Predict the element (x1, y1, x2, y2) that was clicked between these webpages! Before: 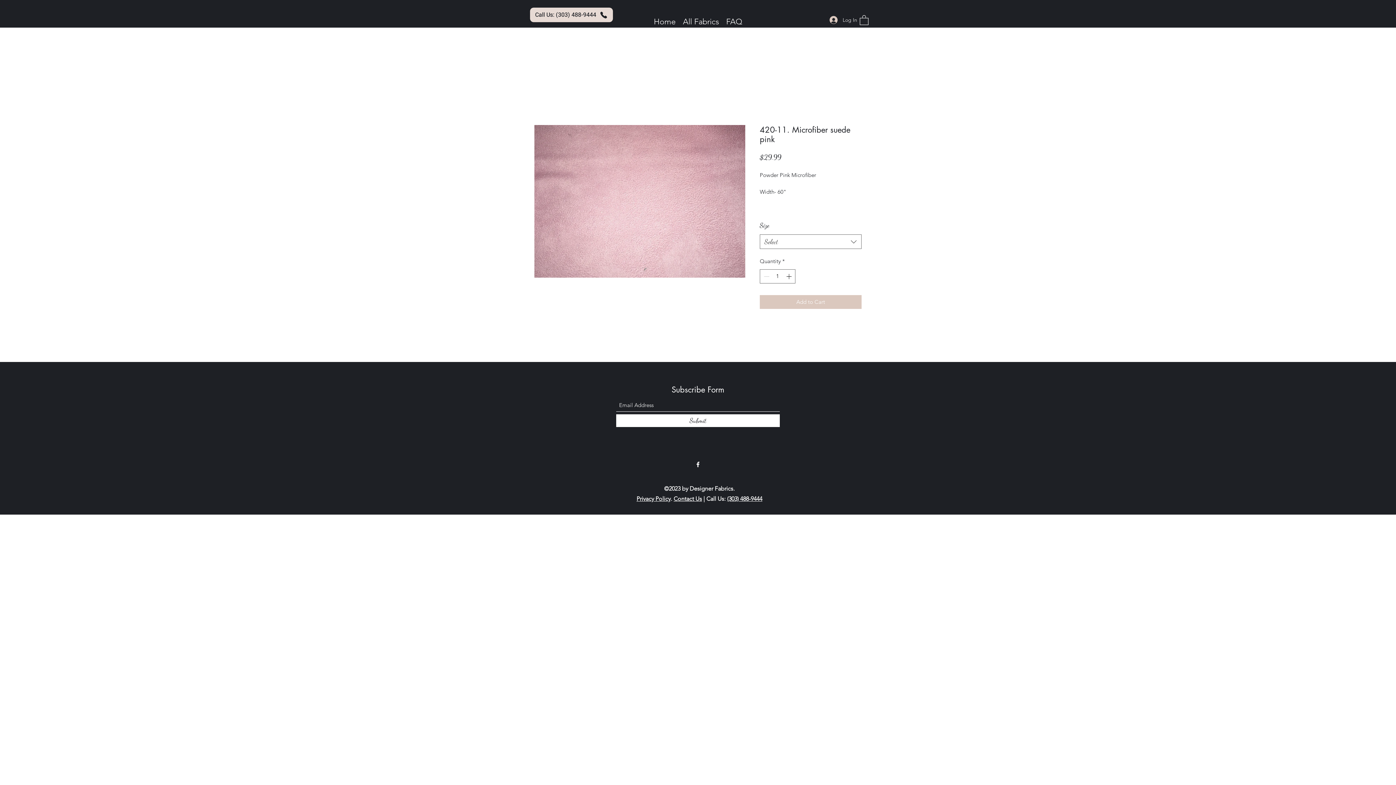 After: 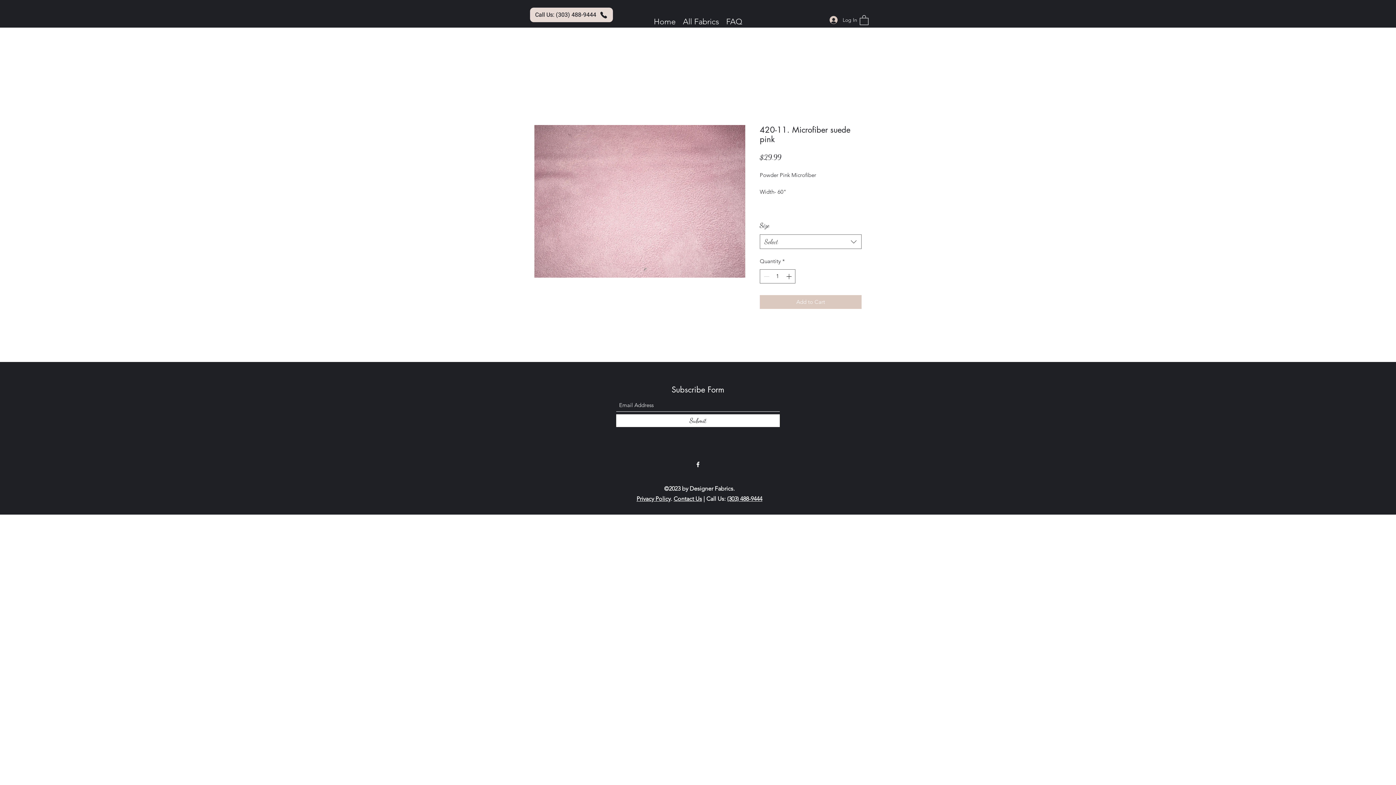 Action: bbox: (636, 495, 670, 502) label: Privacy Policy